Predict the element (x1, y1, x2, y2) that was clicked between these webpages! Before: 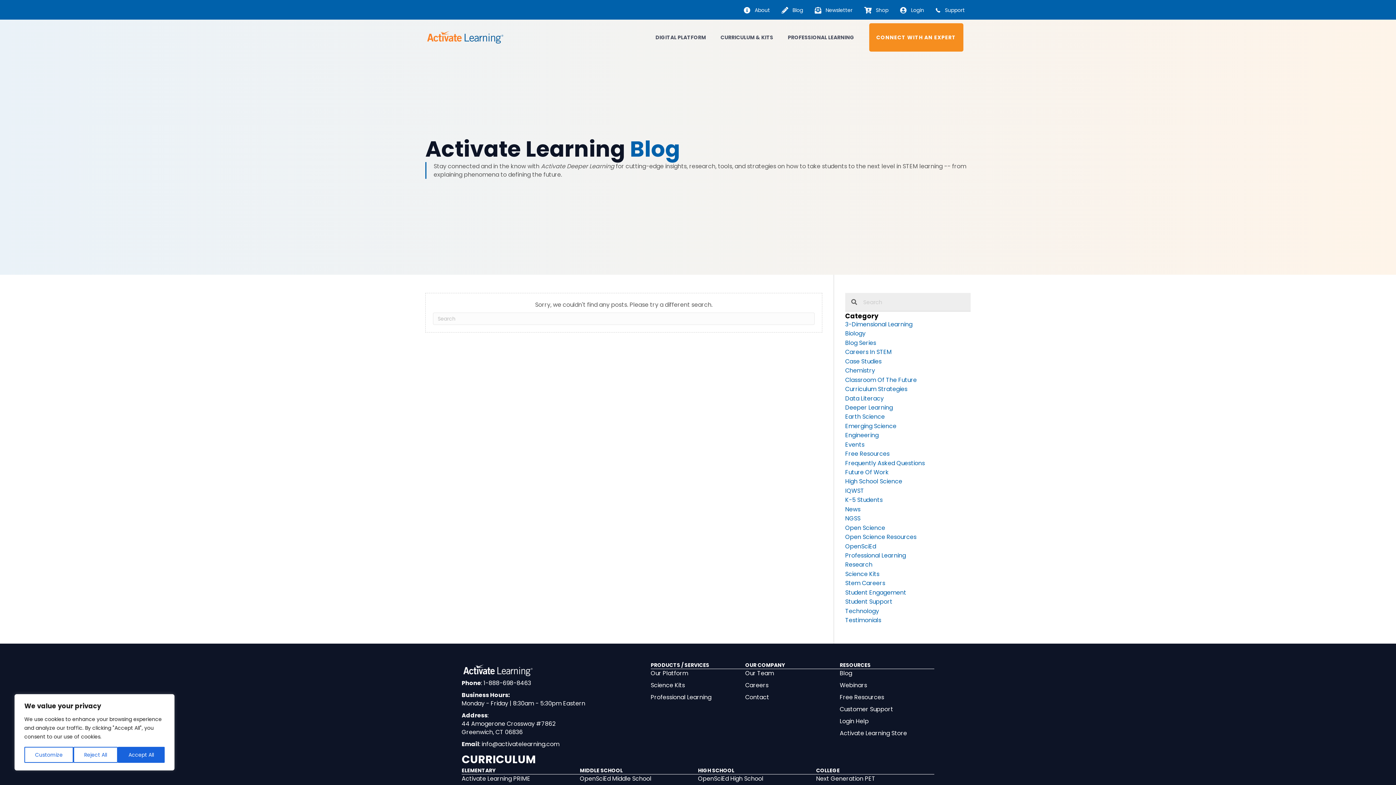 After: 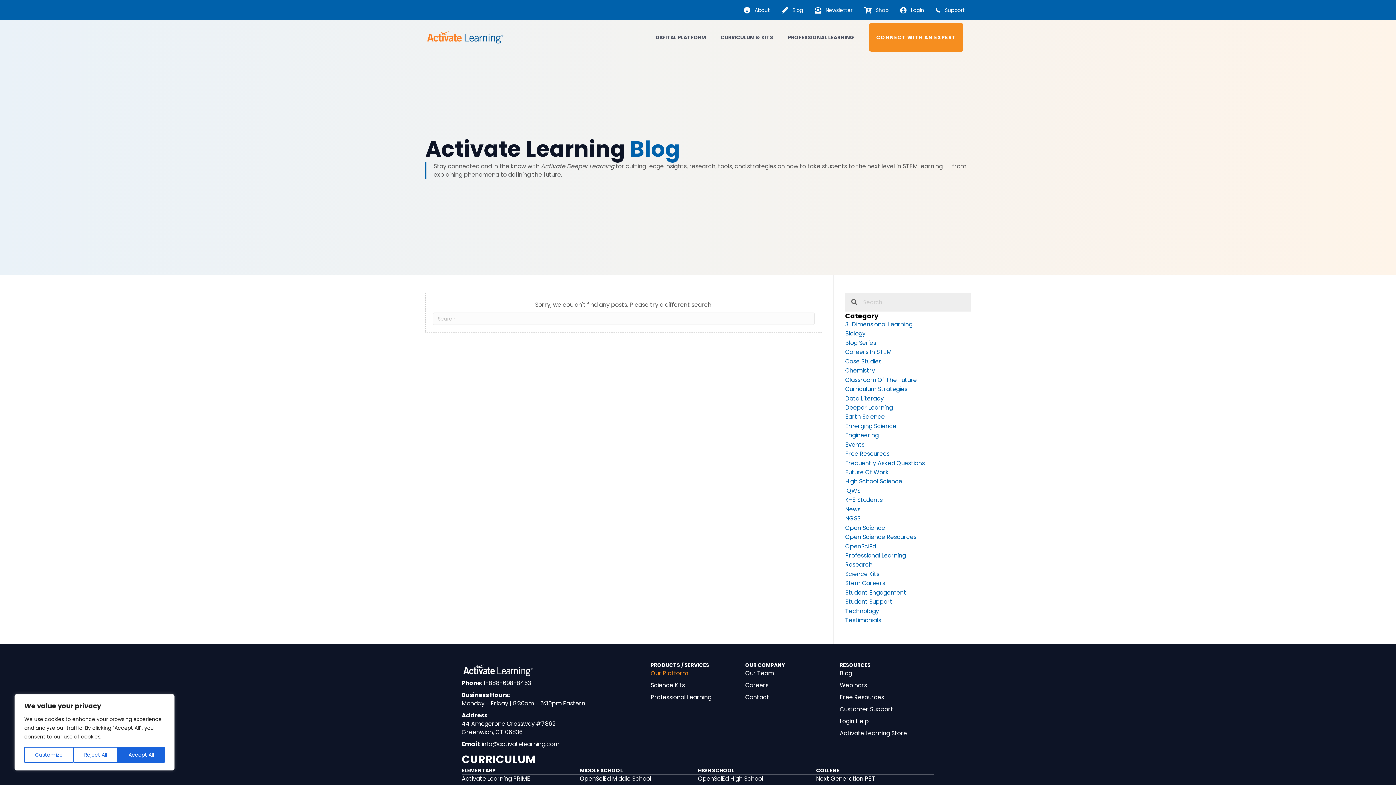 Action: bbox: (650, 669, 688, 677) label: Our Platform